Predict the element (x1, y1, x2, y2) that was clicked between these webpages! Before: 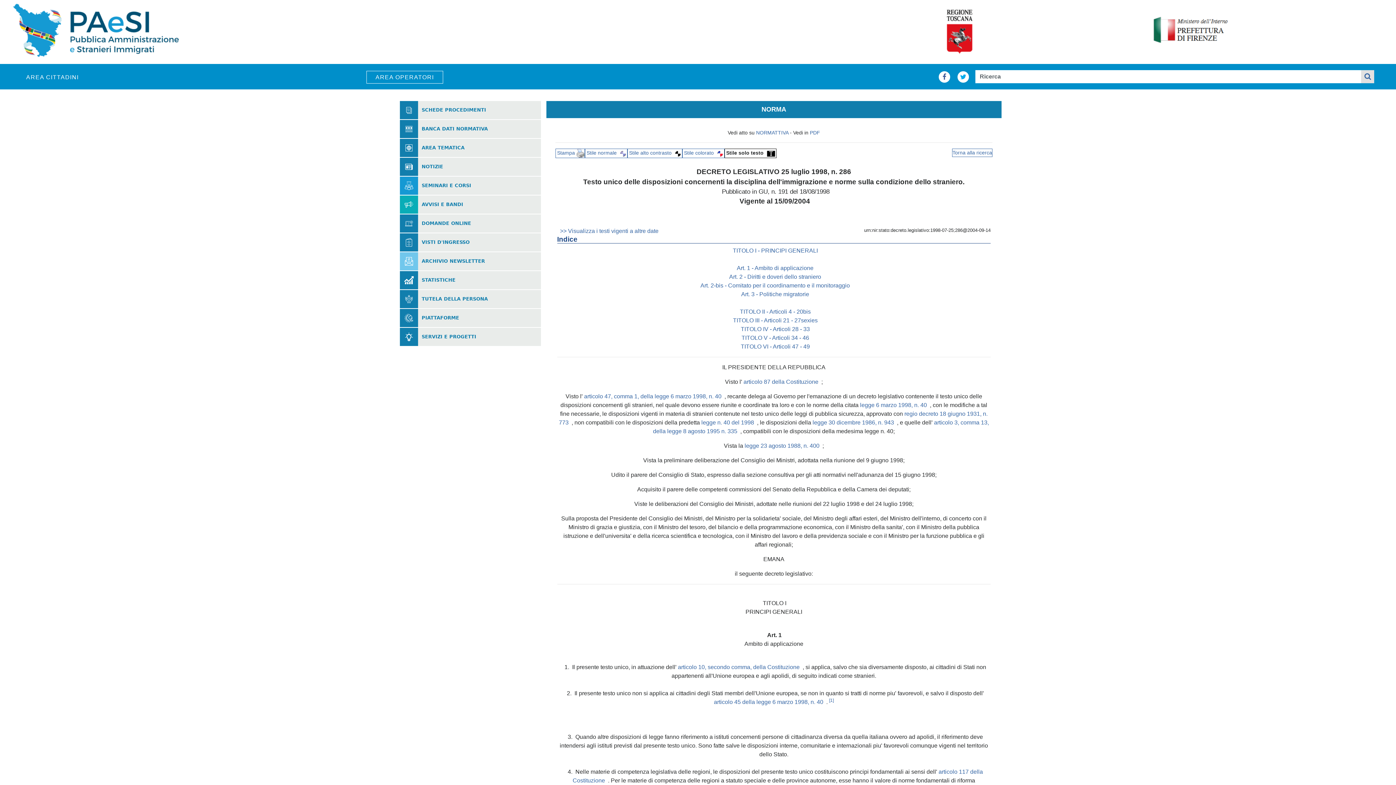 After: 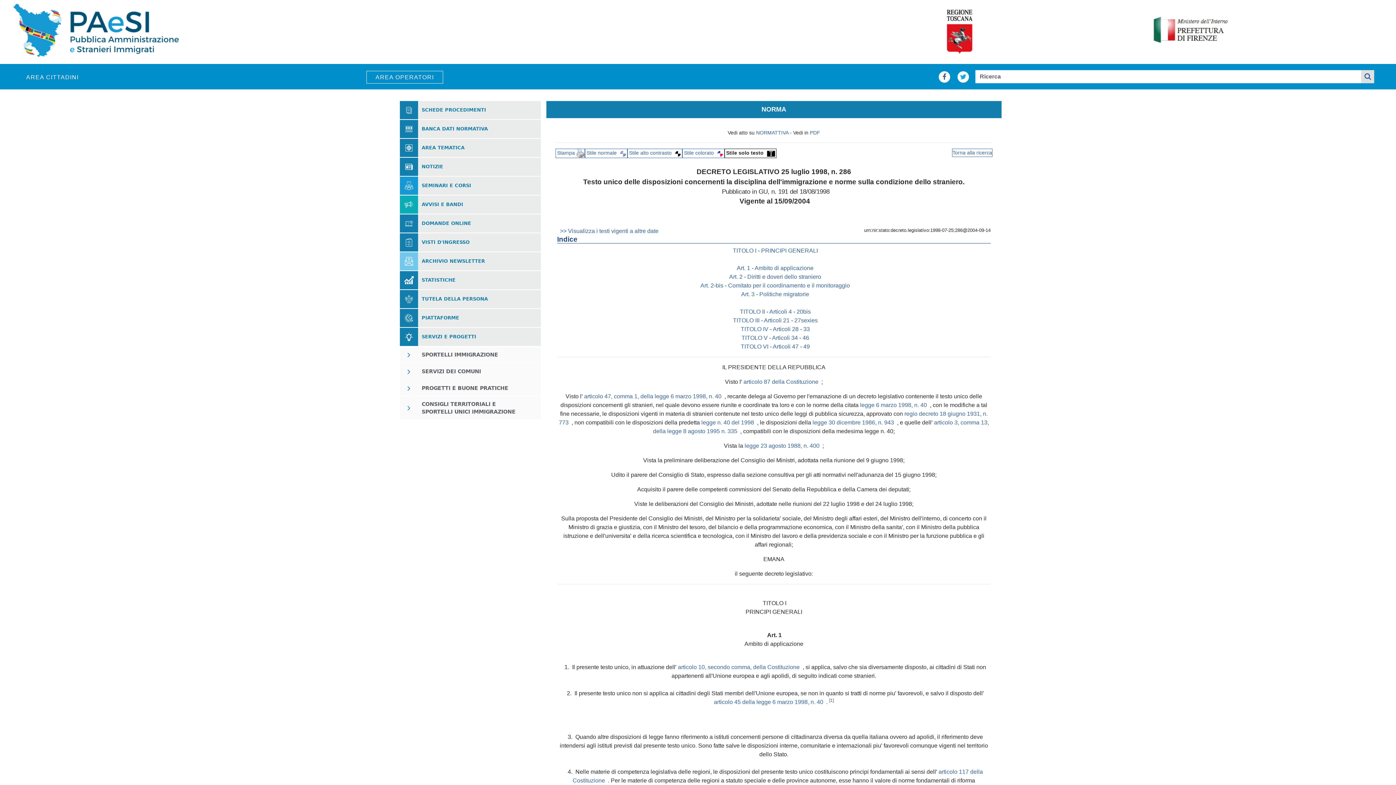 Action: bbox: (421, 334, 476, 339) label: SERVIZI E PROGETTI